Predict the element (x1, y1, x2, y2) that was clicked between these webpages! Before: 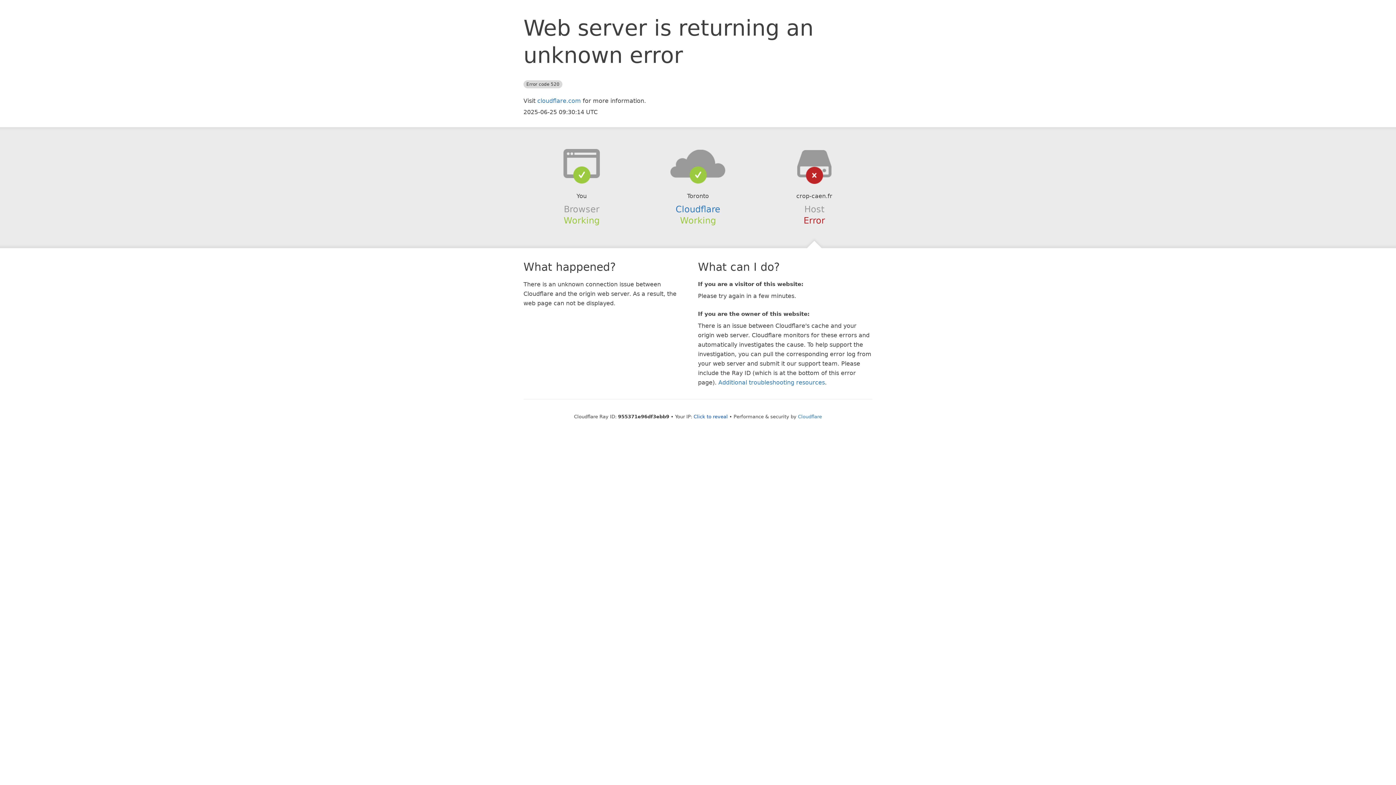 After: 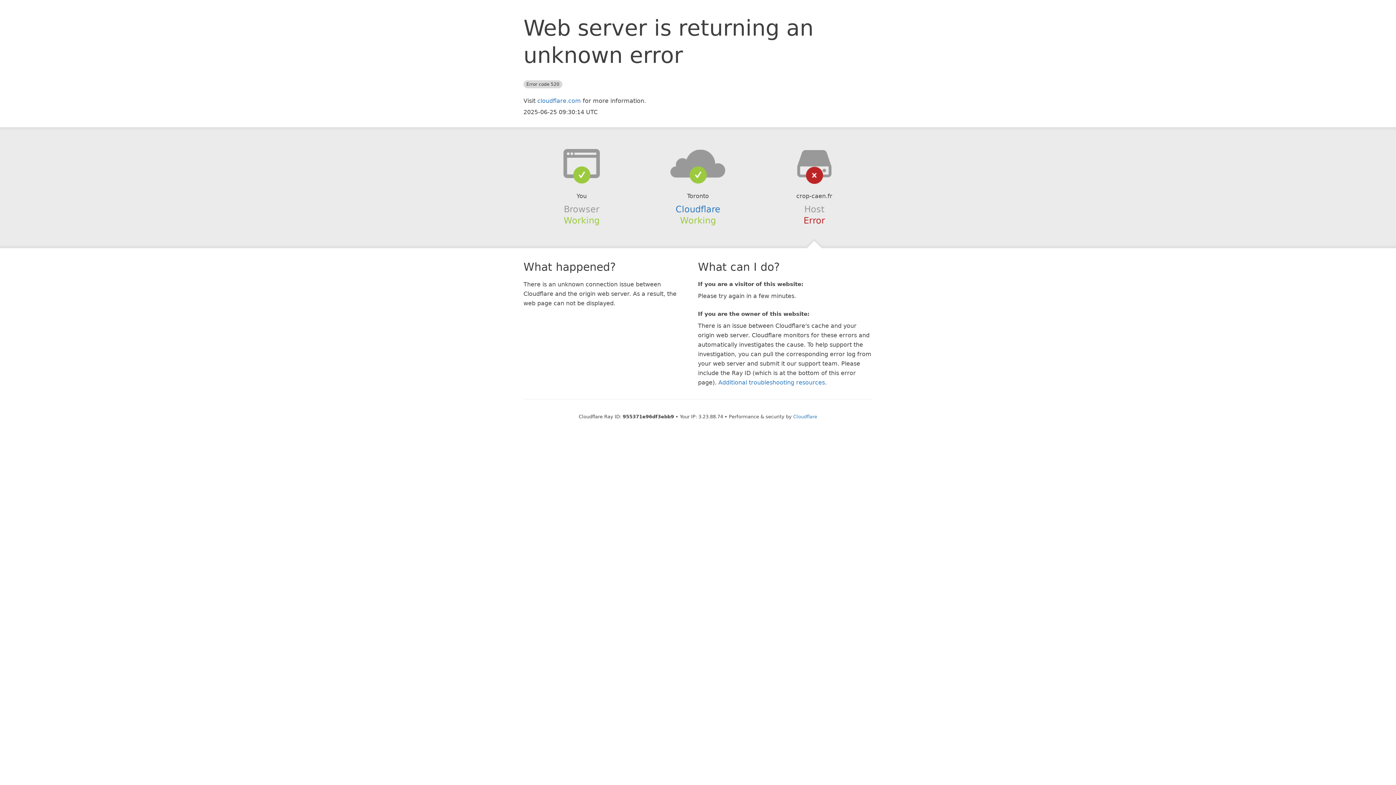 Action: bbox: (693, 414, 728, 419) label: Click to reveal